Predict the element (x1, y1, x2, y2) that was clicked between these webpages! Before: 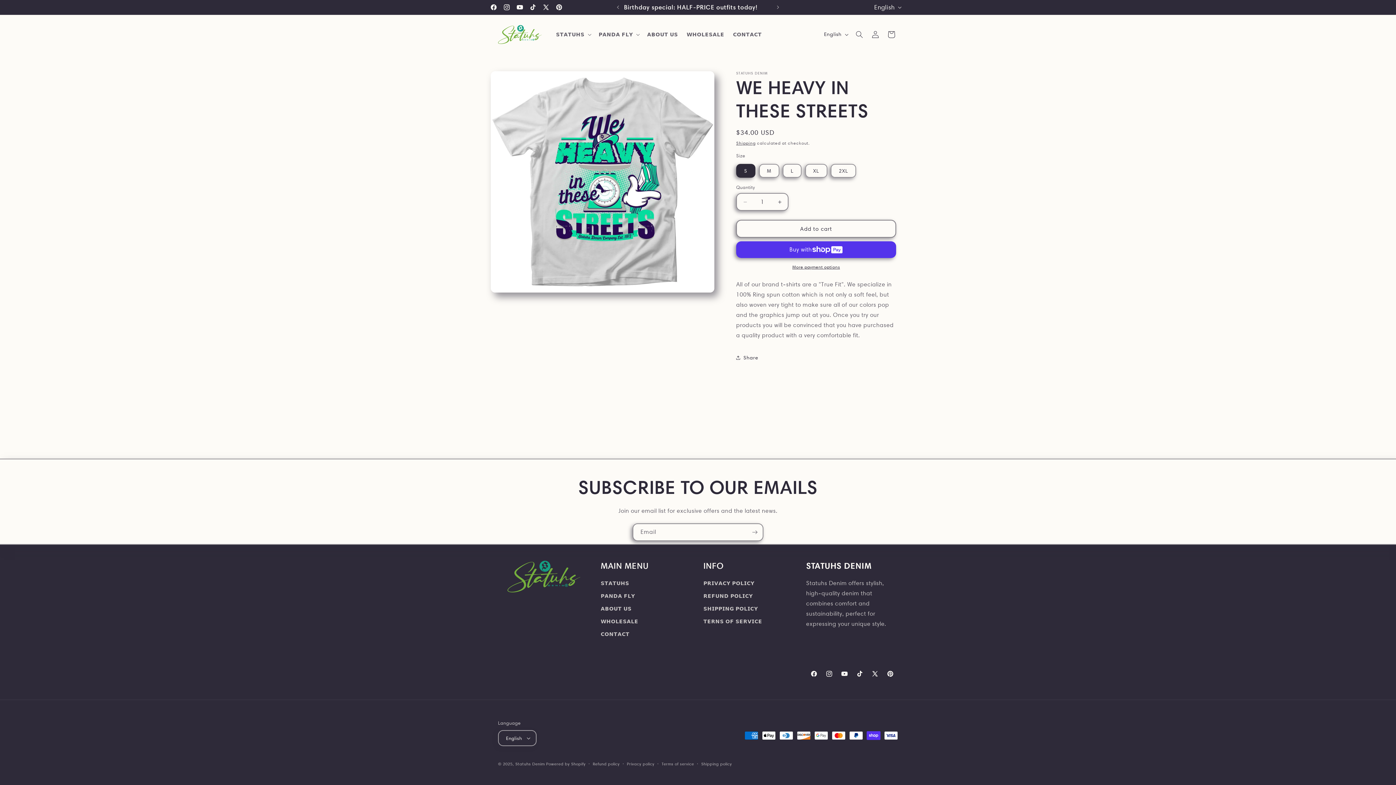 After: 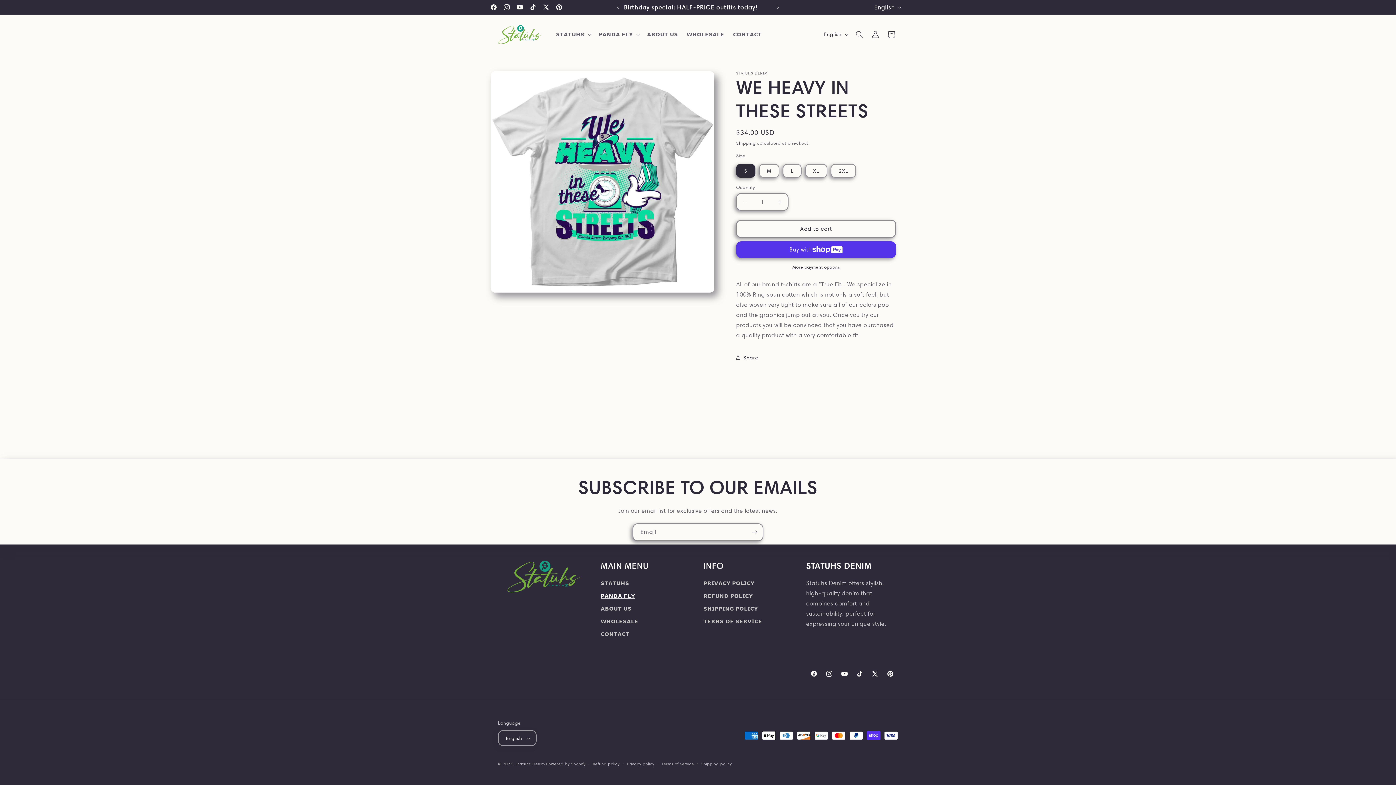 Action: label: 𝗣𝗔𝗡𝗗𝗔 𝗙𝗟𝗬 bbox: (600, 590, 635, 602)